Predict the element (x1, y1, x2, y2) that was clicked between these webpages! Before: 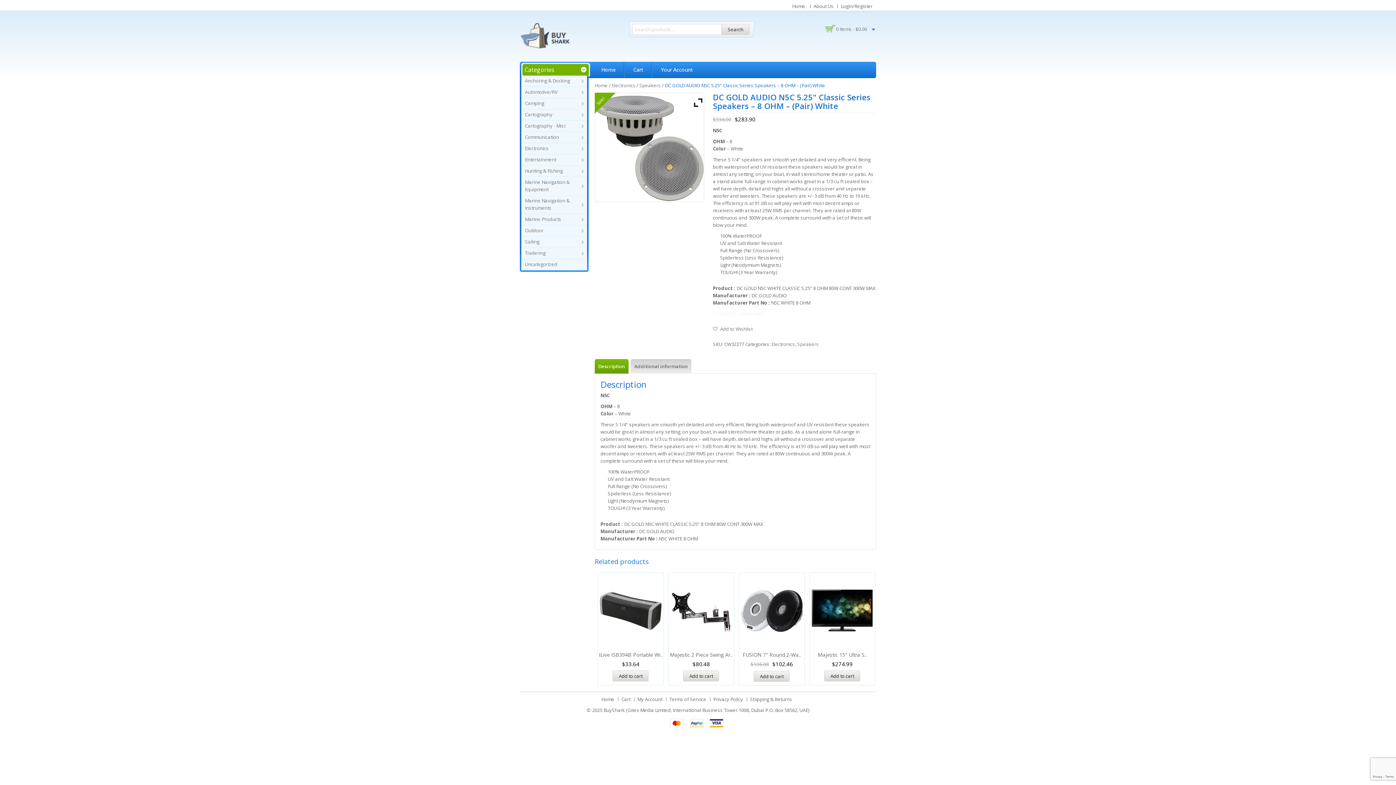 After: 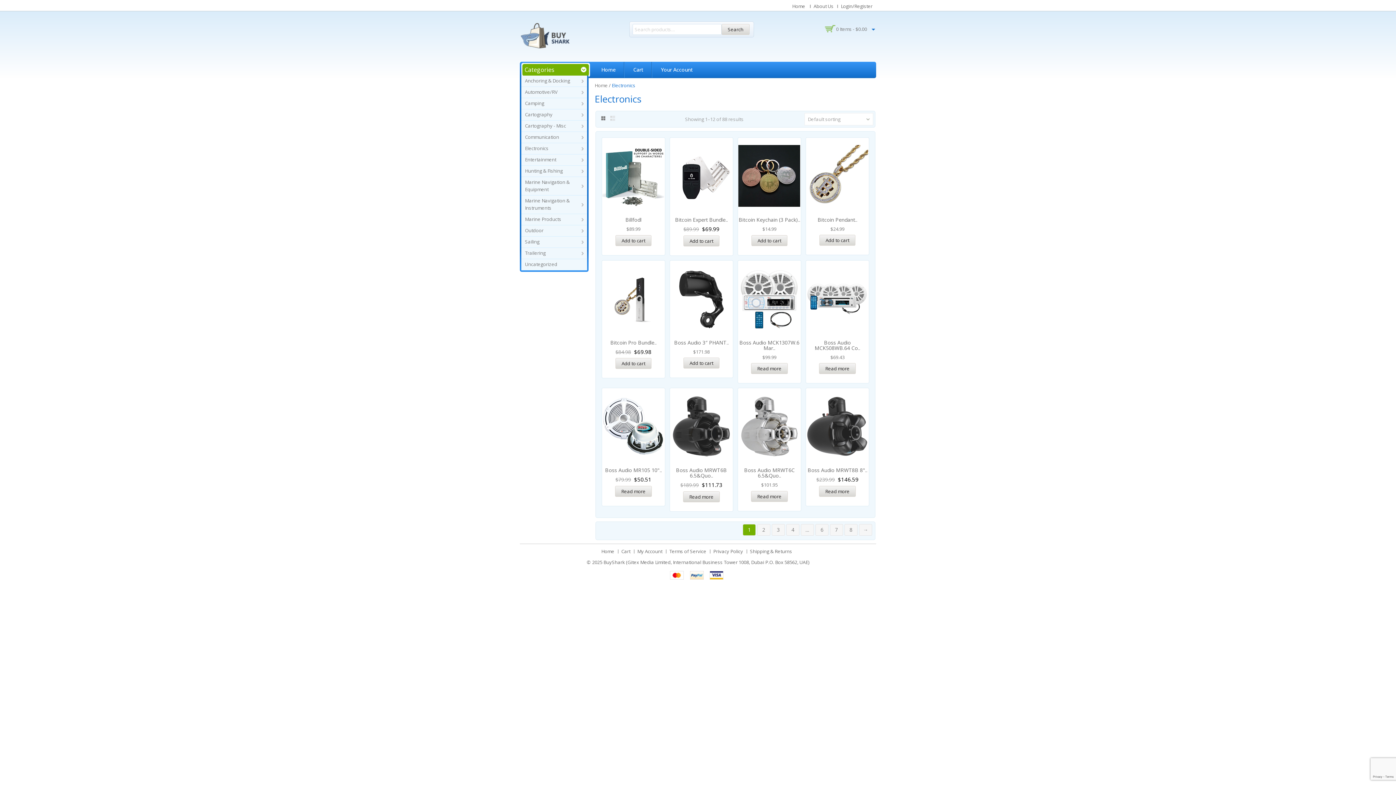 Action: bbox: (771, 341, 795, 347) label: Electronics